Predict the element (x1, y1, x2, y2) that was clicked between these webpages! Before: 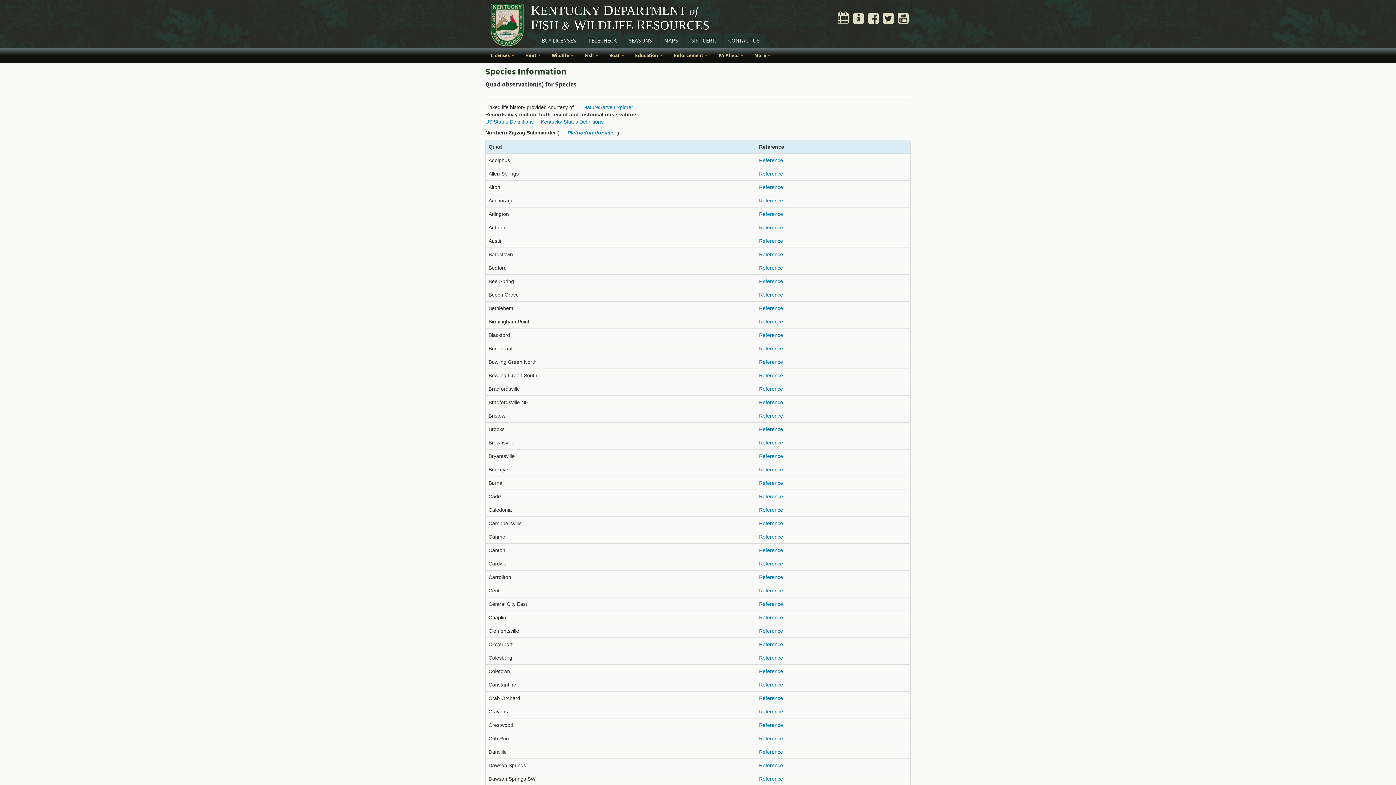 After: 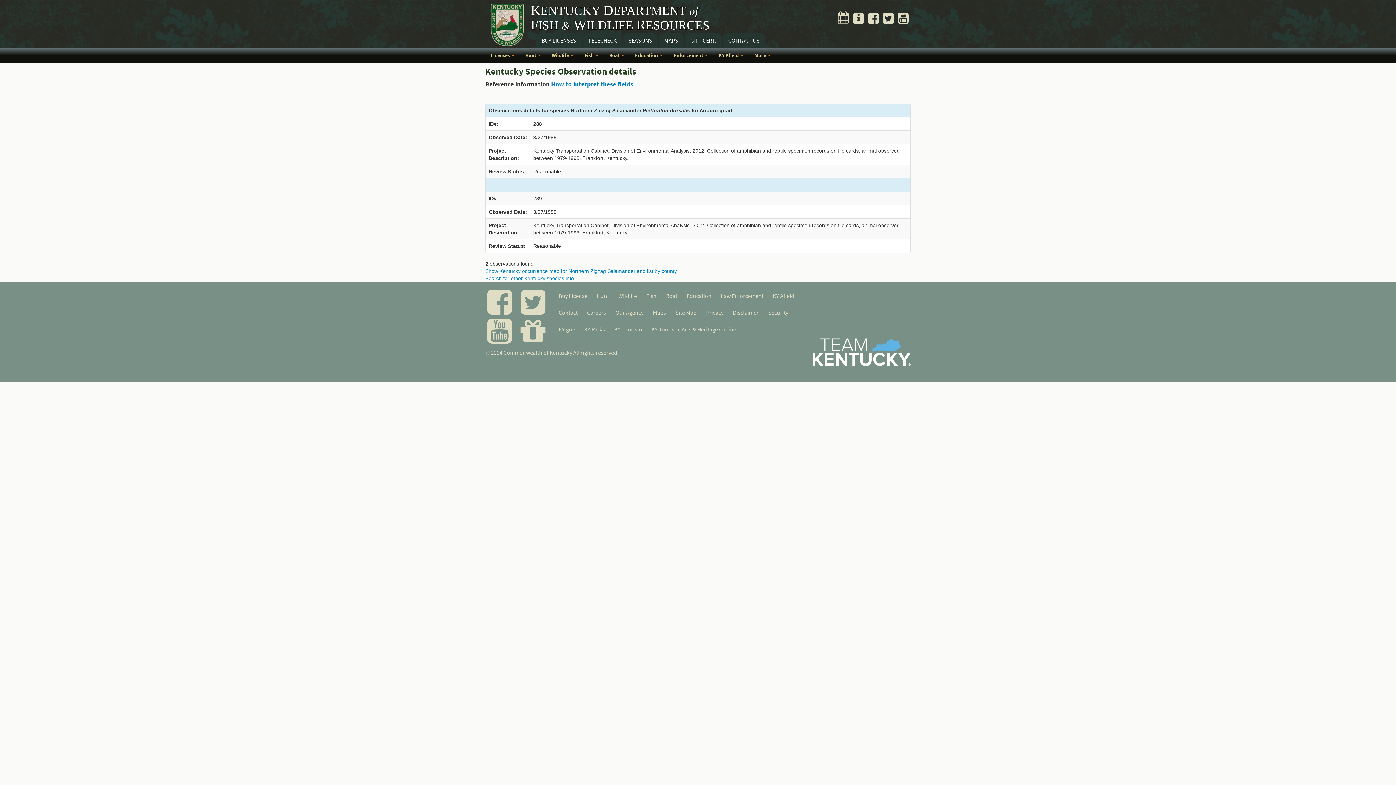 Action: bbox: (759, 224, 783, 230) label: Reference